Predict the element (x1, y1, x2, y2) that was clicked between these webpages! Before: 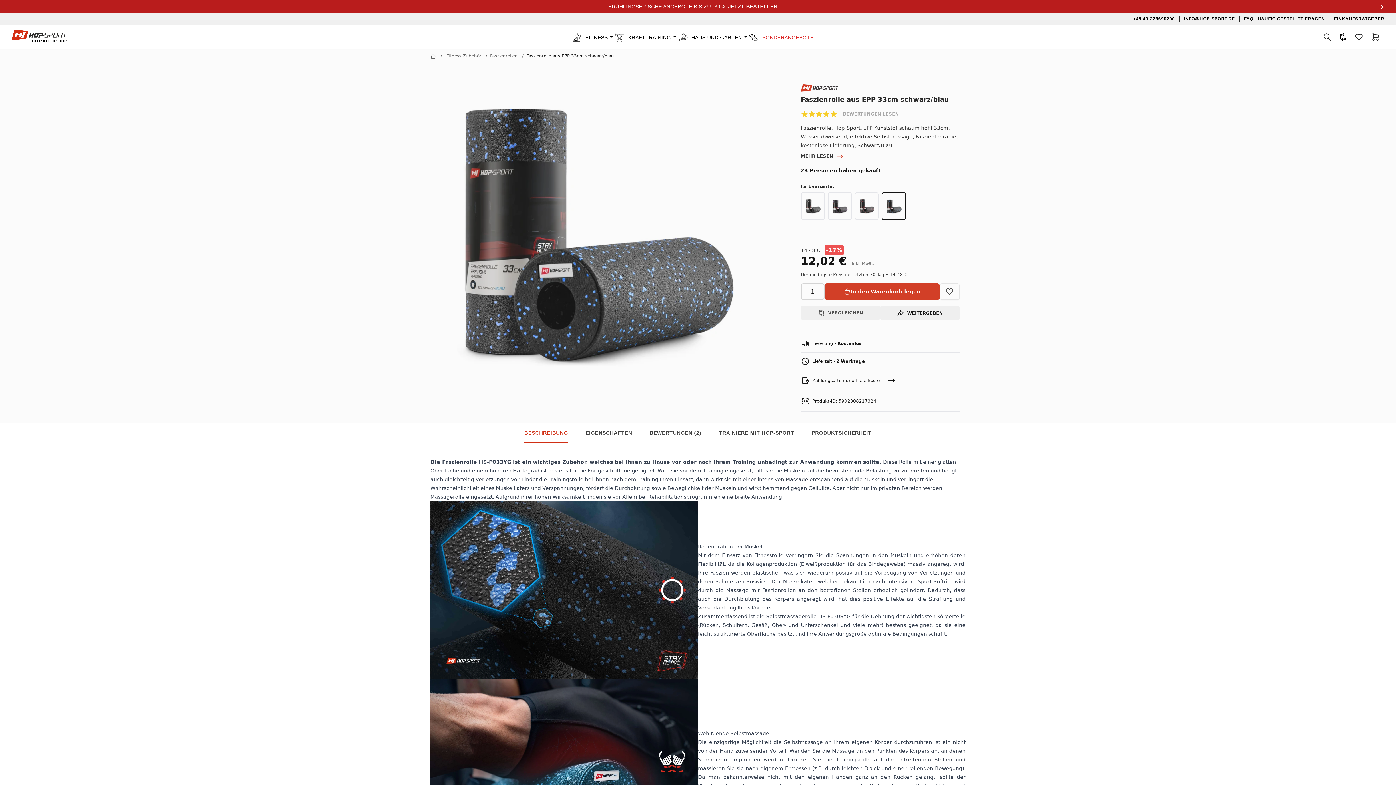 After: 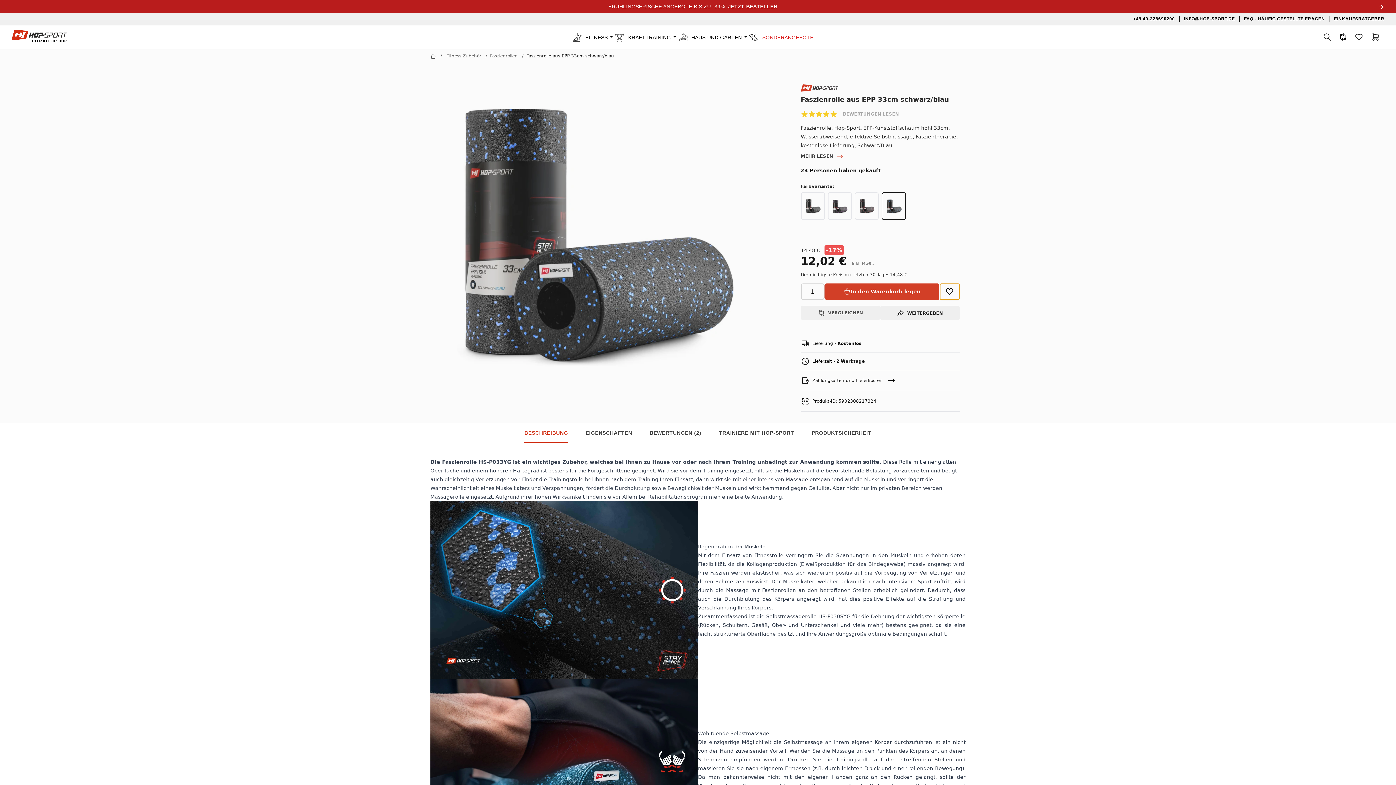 Action: bbox: (939, 283, 959, 299)